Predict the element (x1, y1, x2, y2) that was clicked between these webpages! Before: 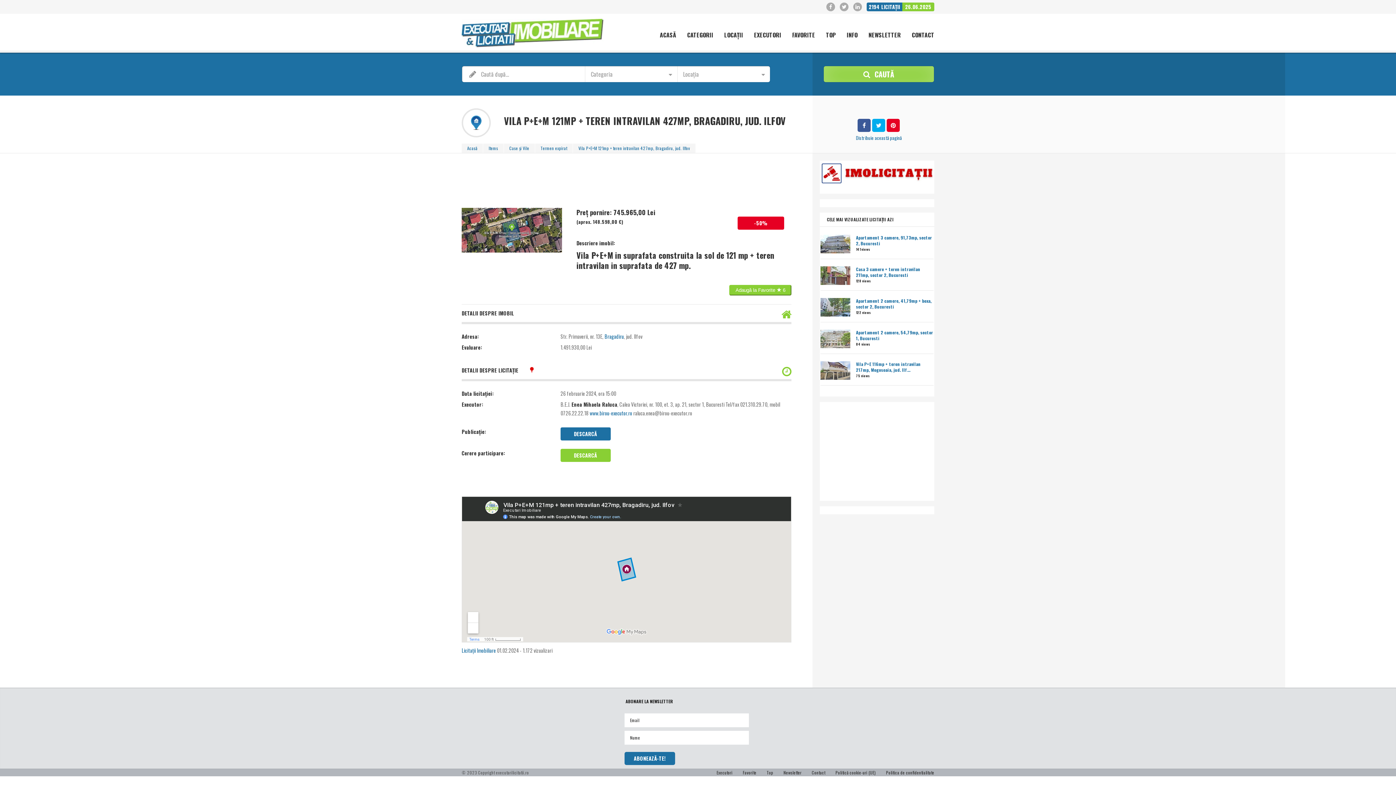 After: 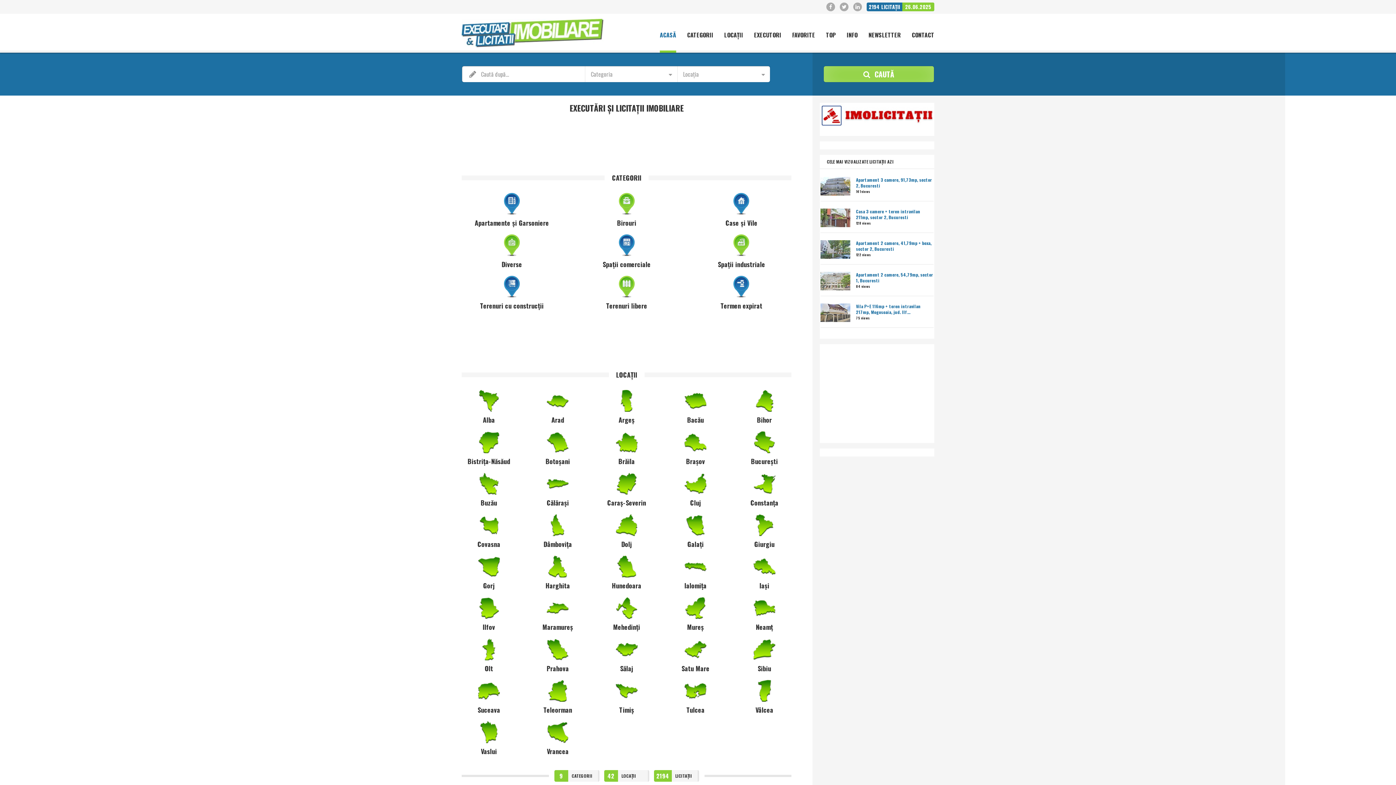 Action: bbox: (461, 143, 482, 153) label: Acasă